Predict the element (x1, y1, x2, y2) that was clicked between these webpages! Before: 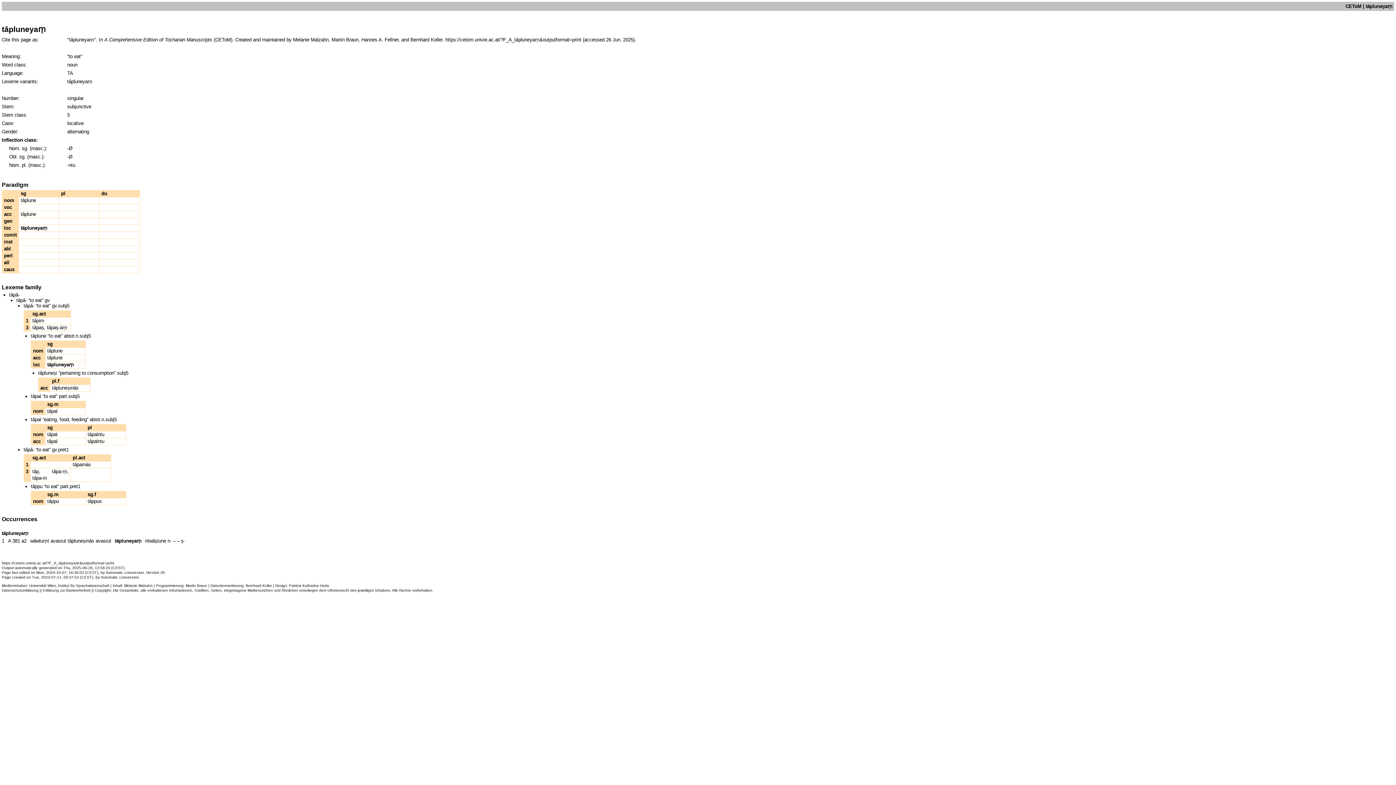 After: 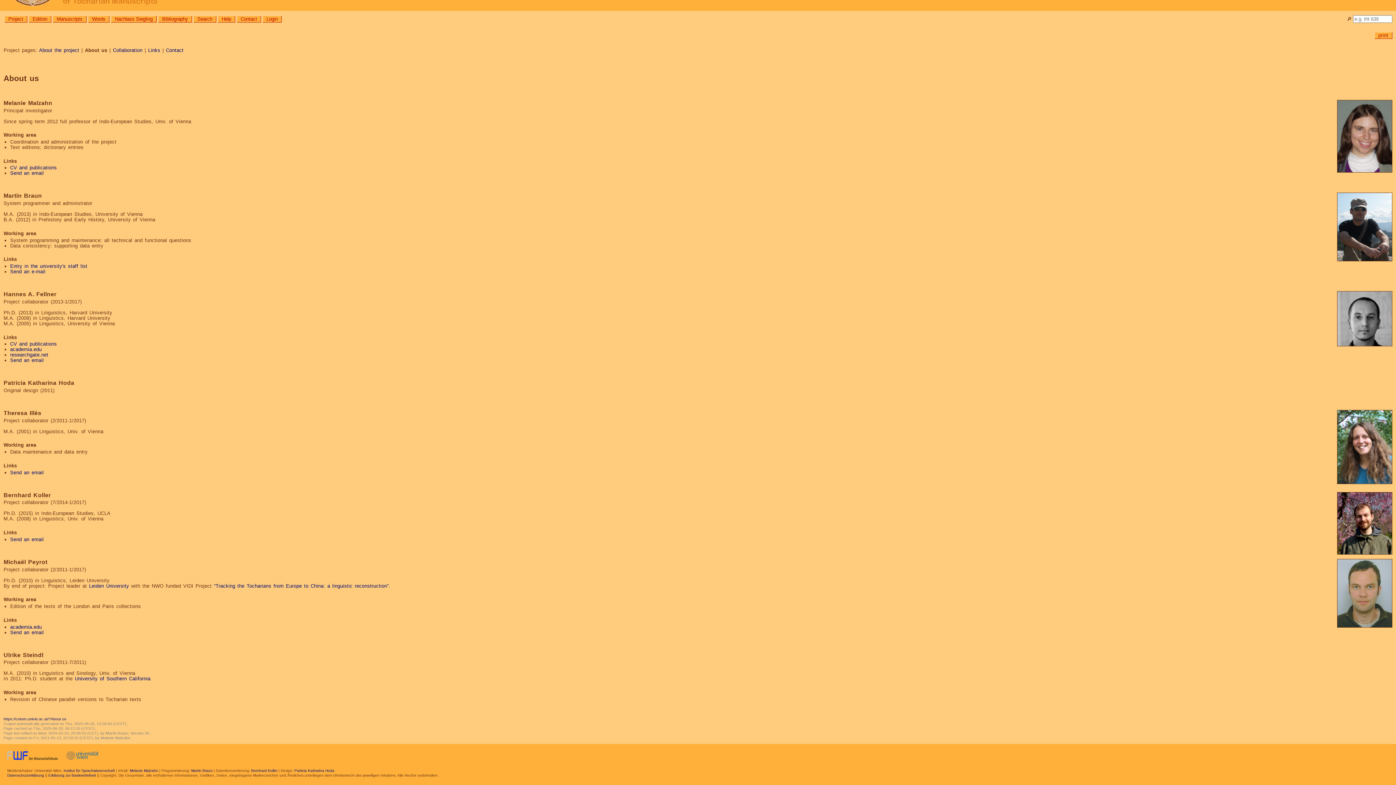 Action: label: Bernhard Koller bbox: (245, 584, 272, 588)